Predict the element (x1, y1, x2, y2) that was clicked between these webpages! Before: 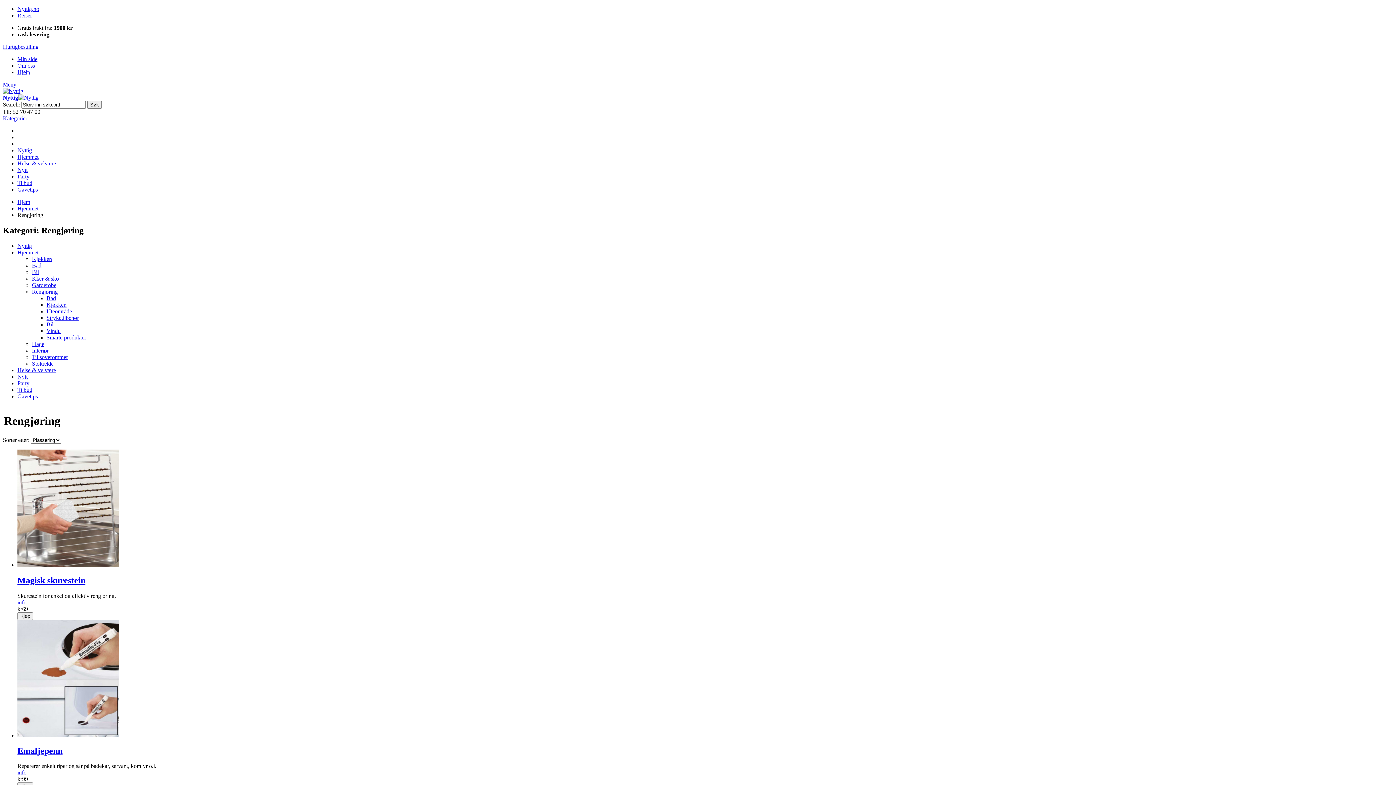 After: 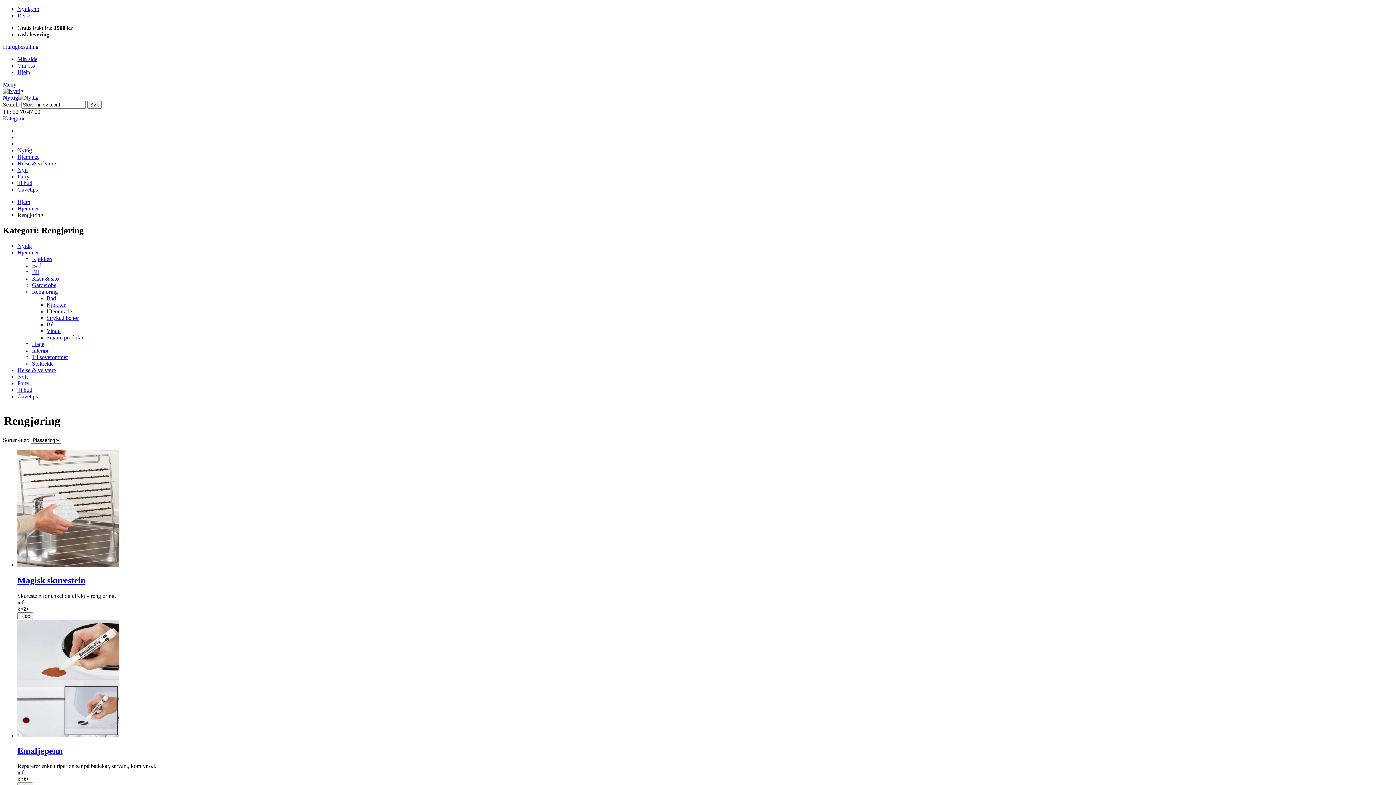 Action: bbox: (2, 115, 27, 121) label: Kategorier